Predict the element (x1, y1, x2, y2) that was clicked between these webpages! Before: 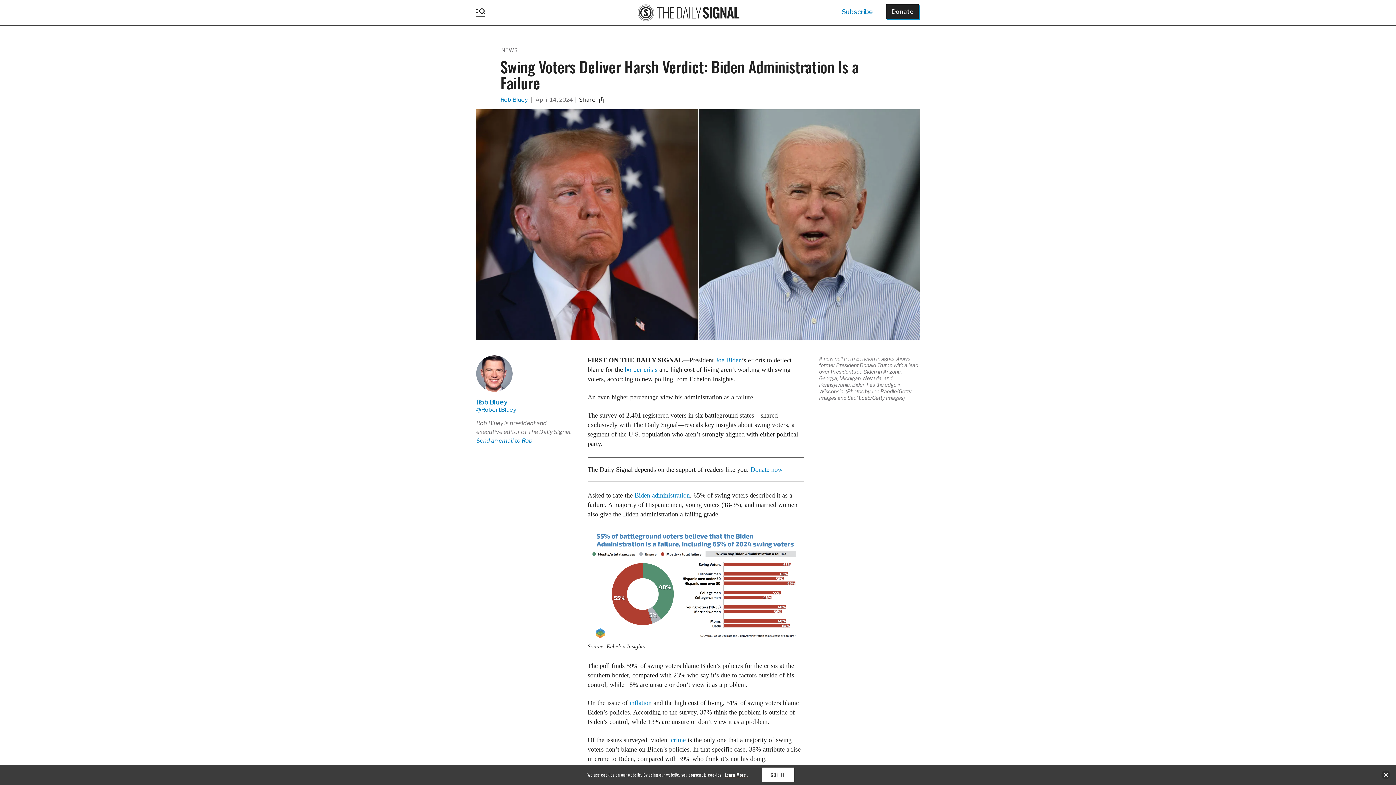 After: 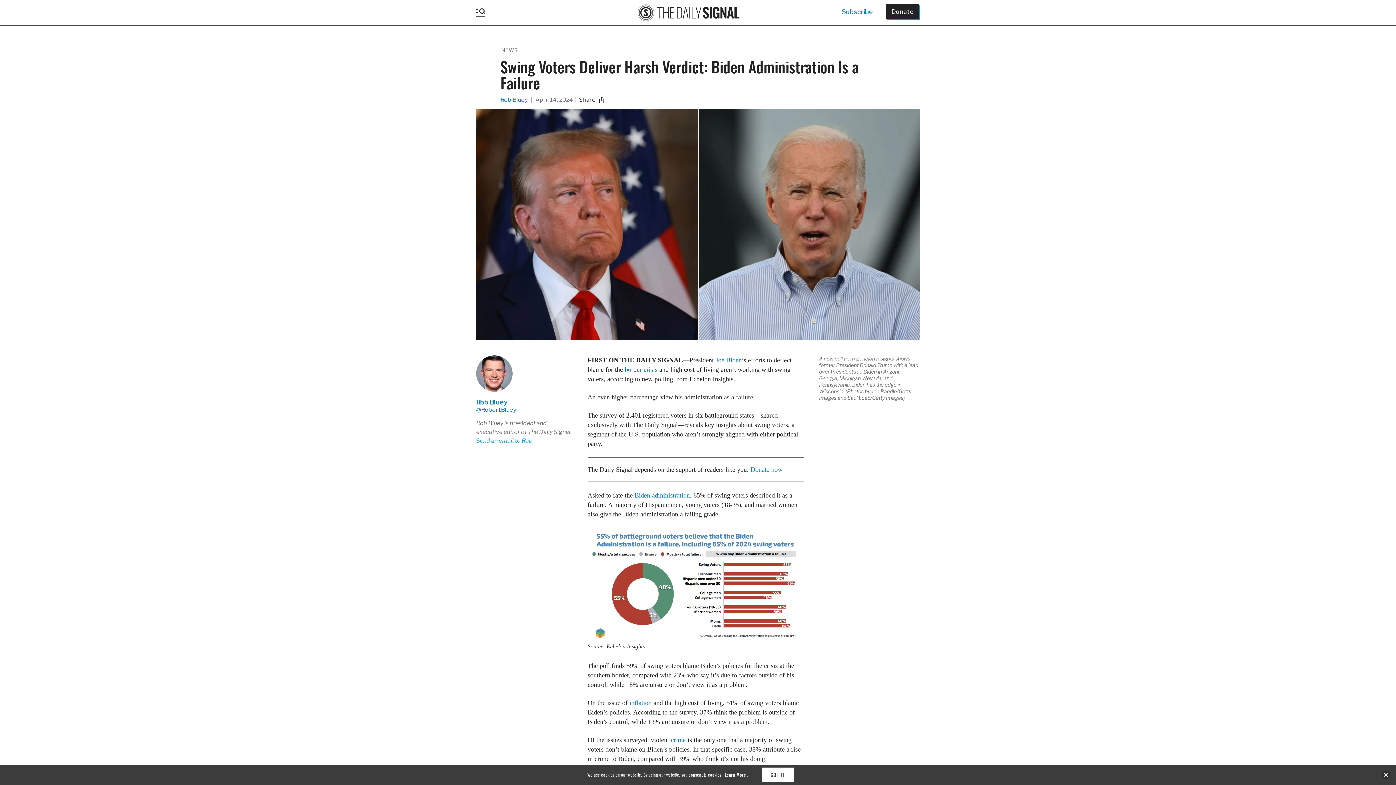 Action: label: Send an email to Rob bbox: (476, 437, 532, 444)